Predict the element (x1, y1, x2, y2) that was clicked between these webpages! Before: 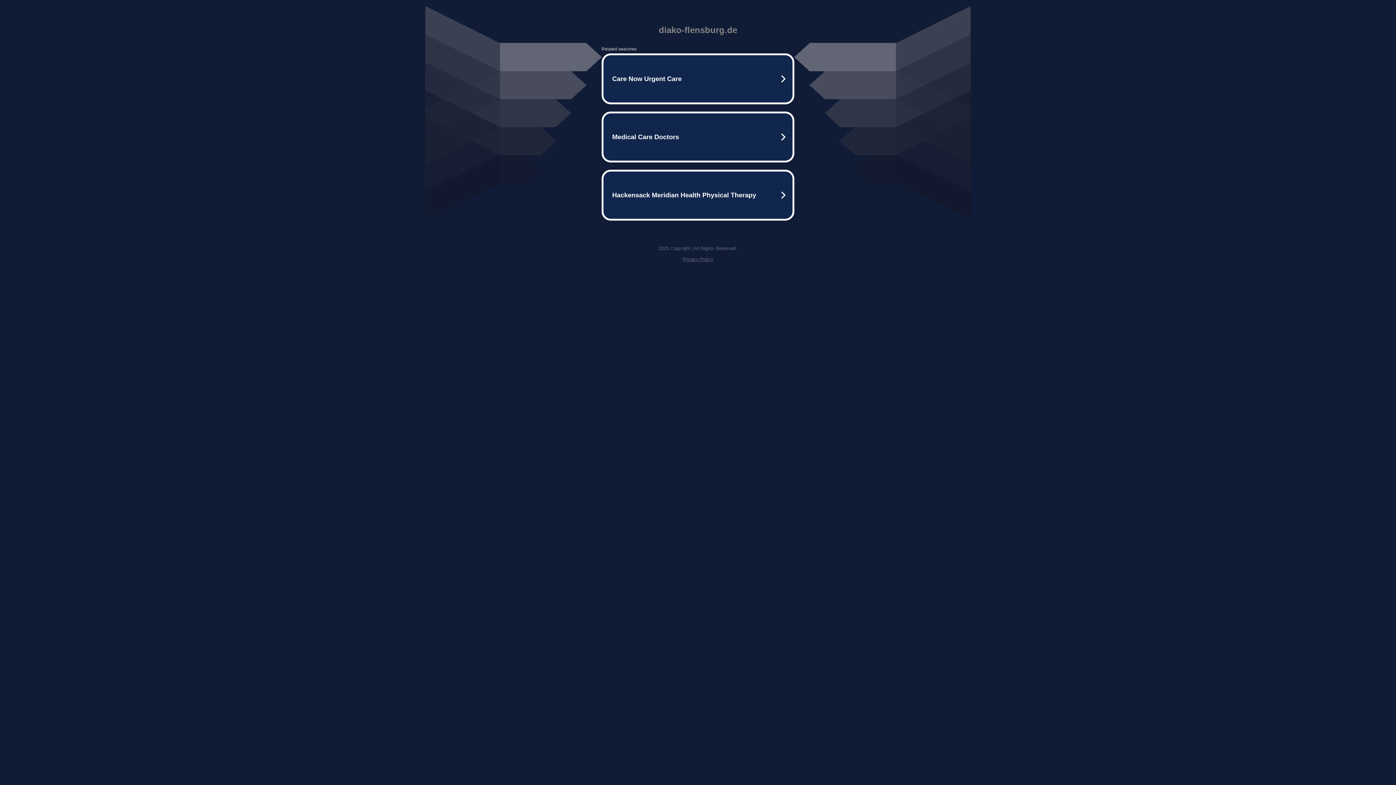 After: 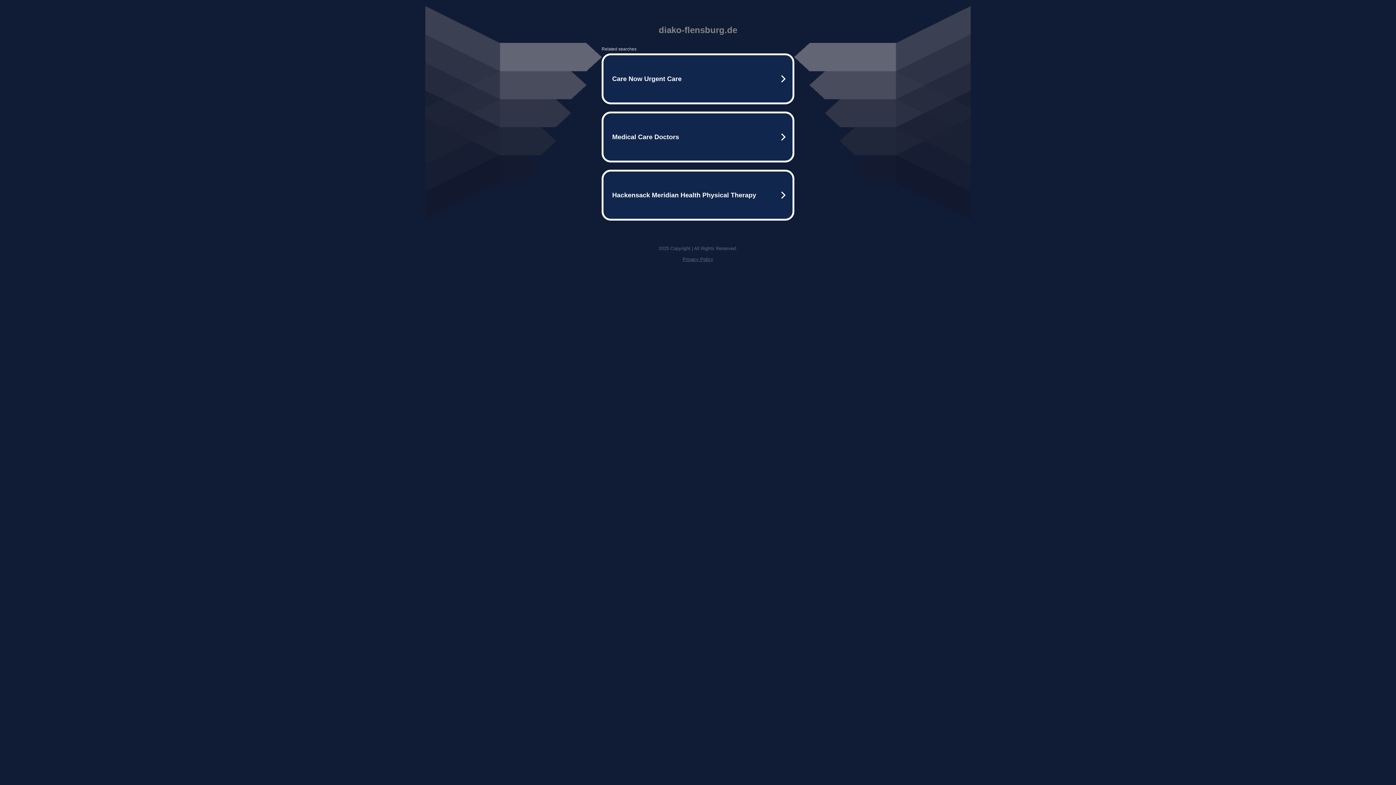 Action: bbox: (682, 256, 713, 262) label: Privacy Policy